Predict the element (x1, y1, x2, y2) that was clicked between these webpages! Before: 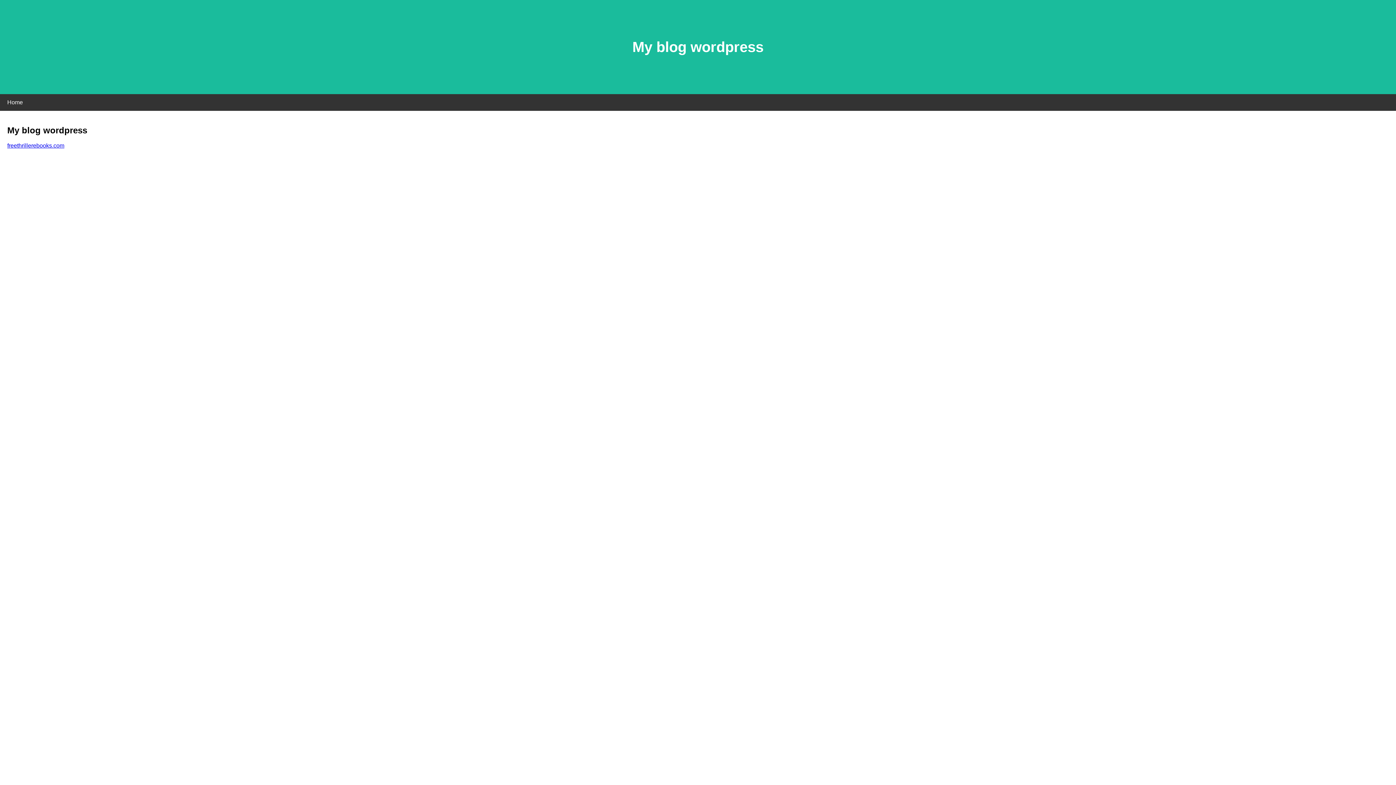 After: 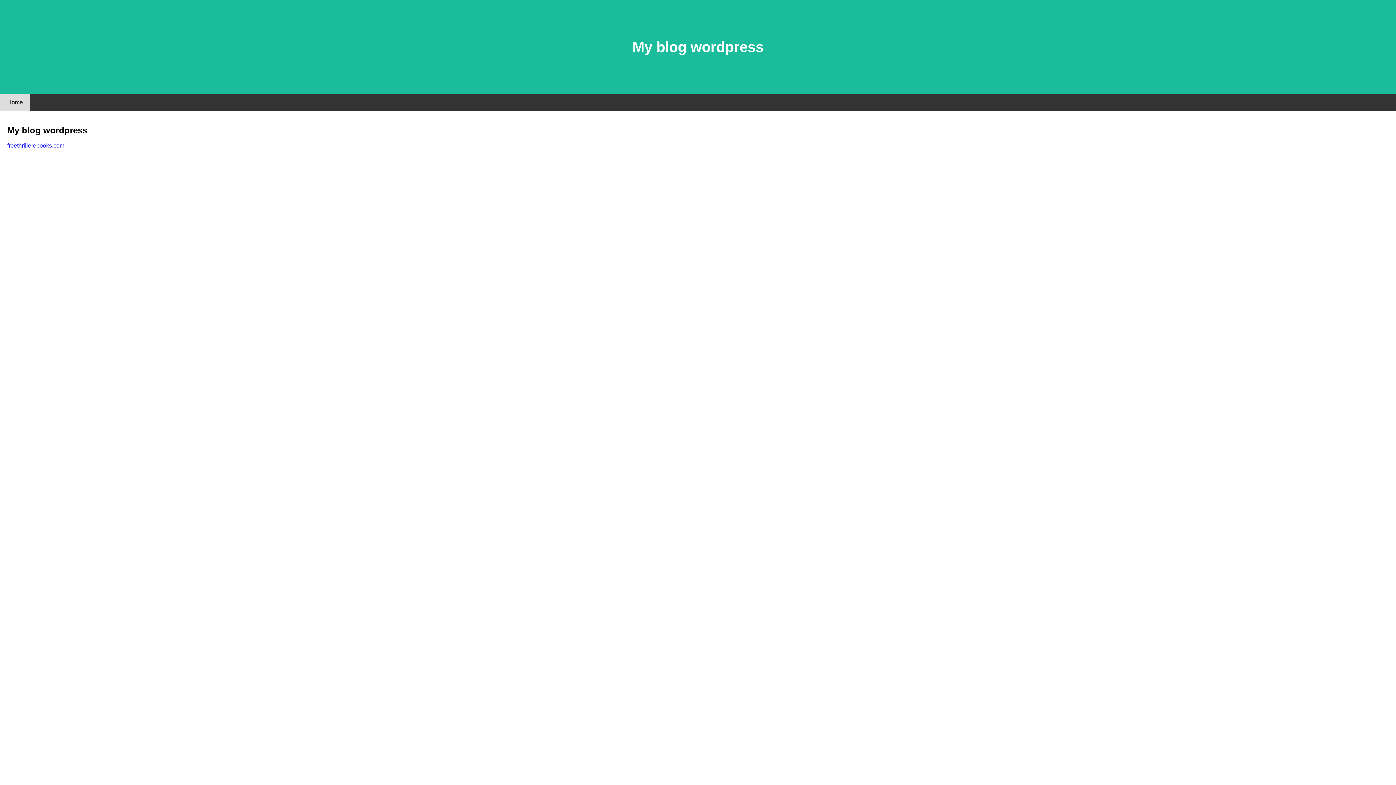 Action: bbox: (0, 94, 30, 110) label: Home